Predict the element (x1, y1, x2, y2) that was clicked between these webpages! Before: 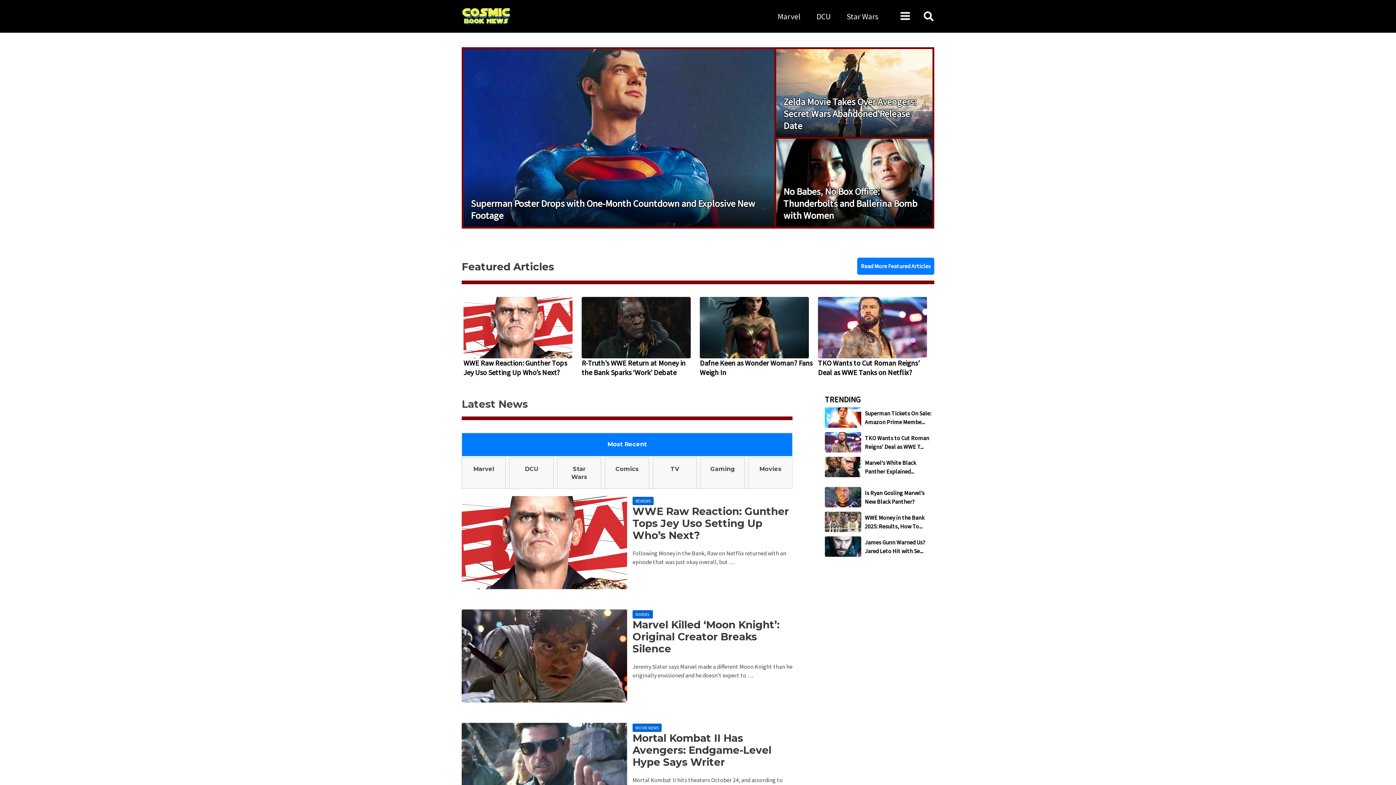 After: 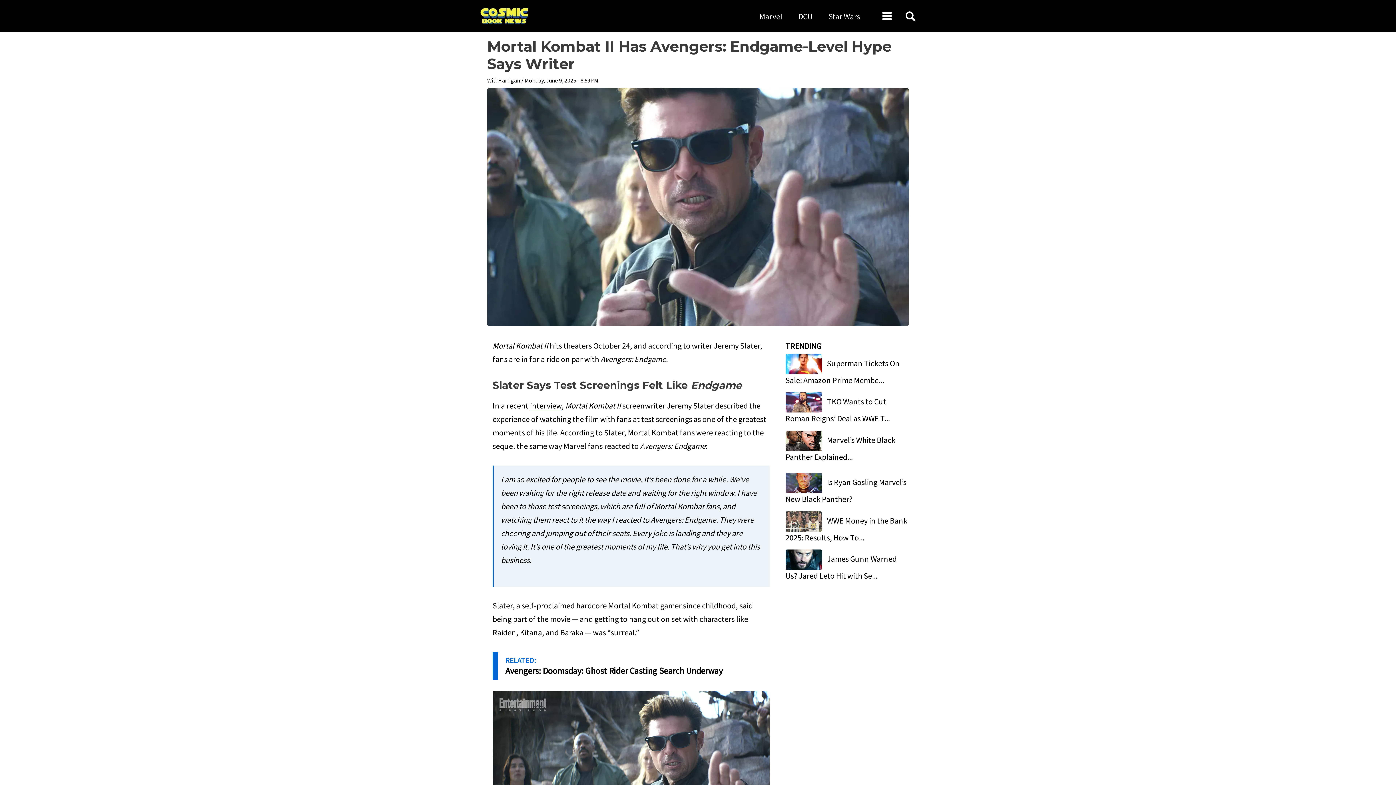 Action: bbox: (461, 769, 627, 776)